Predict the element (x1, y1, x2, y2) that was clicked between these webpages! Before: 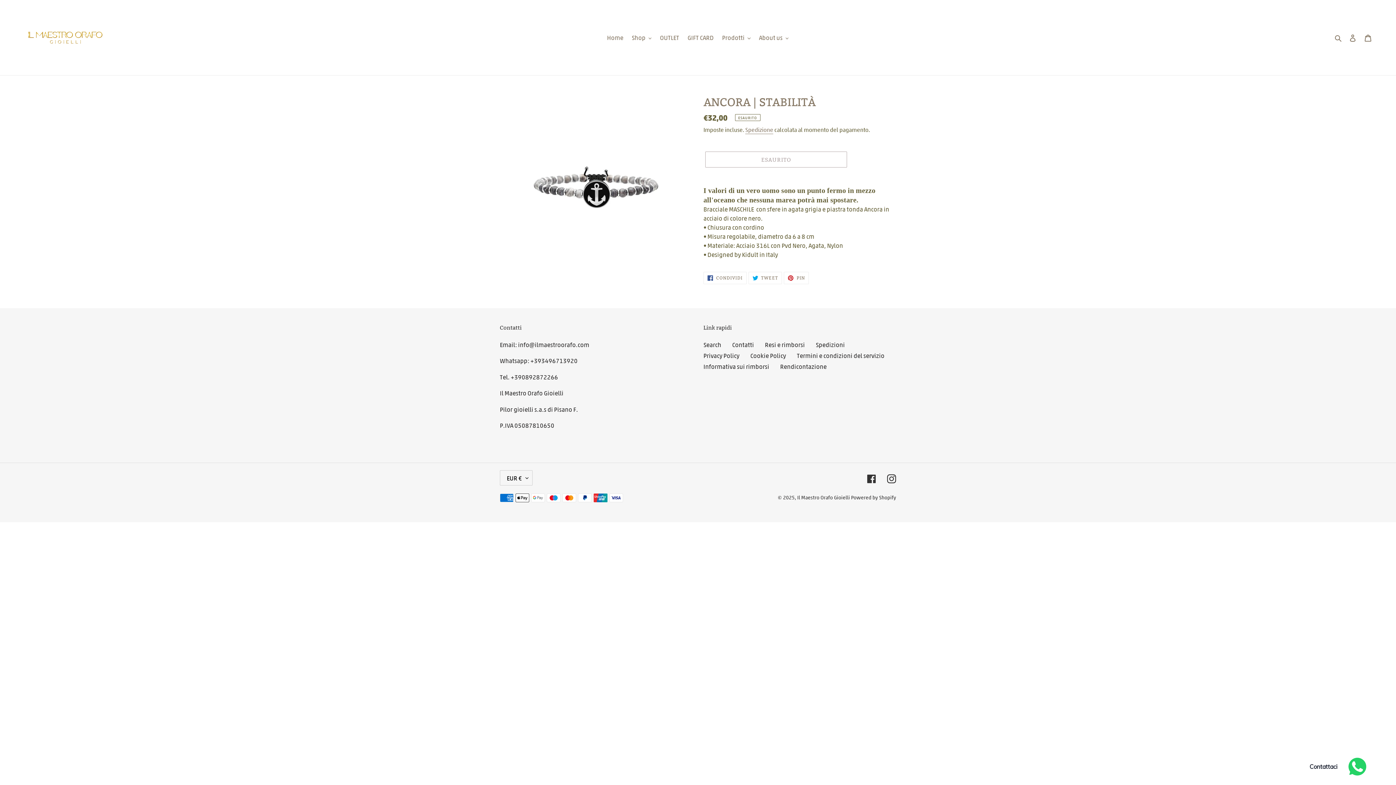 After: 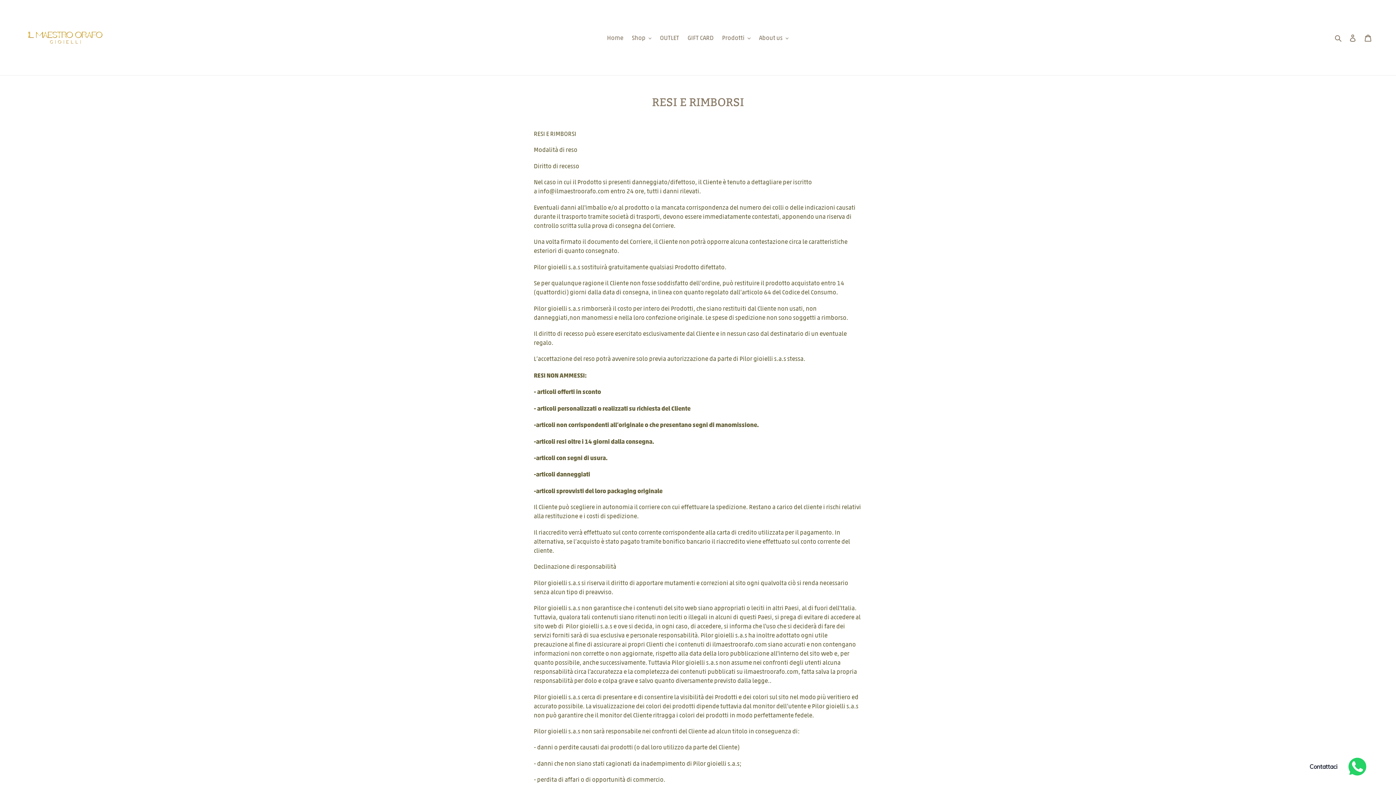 Action: label: Resi e rimborsi bbox: (765, 340, 805, 348)